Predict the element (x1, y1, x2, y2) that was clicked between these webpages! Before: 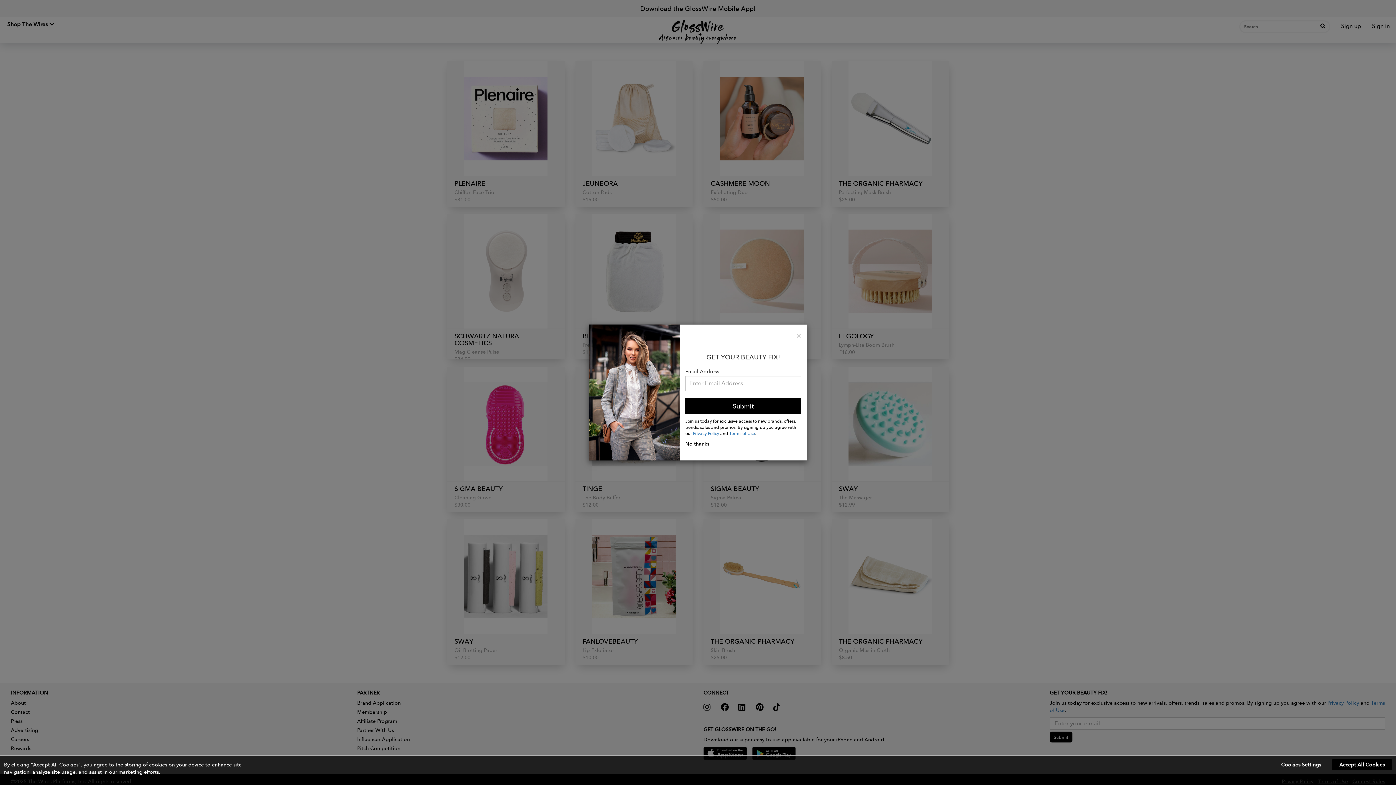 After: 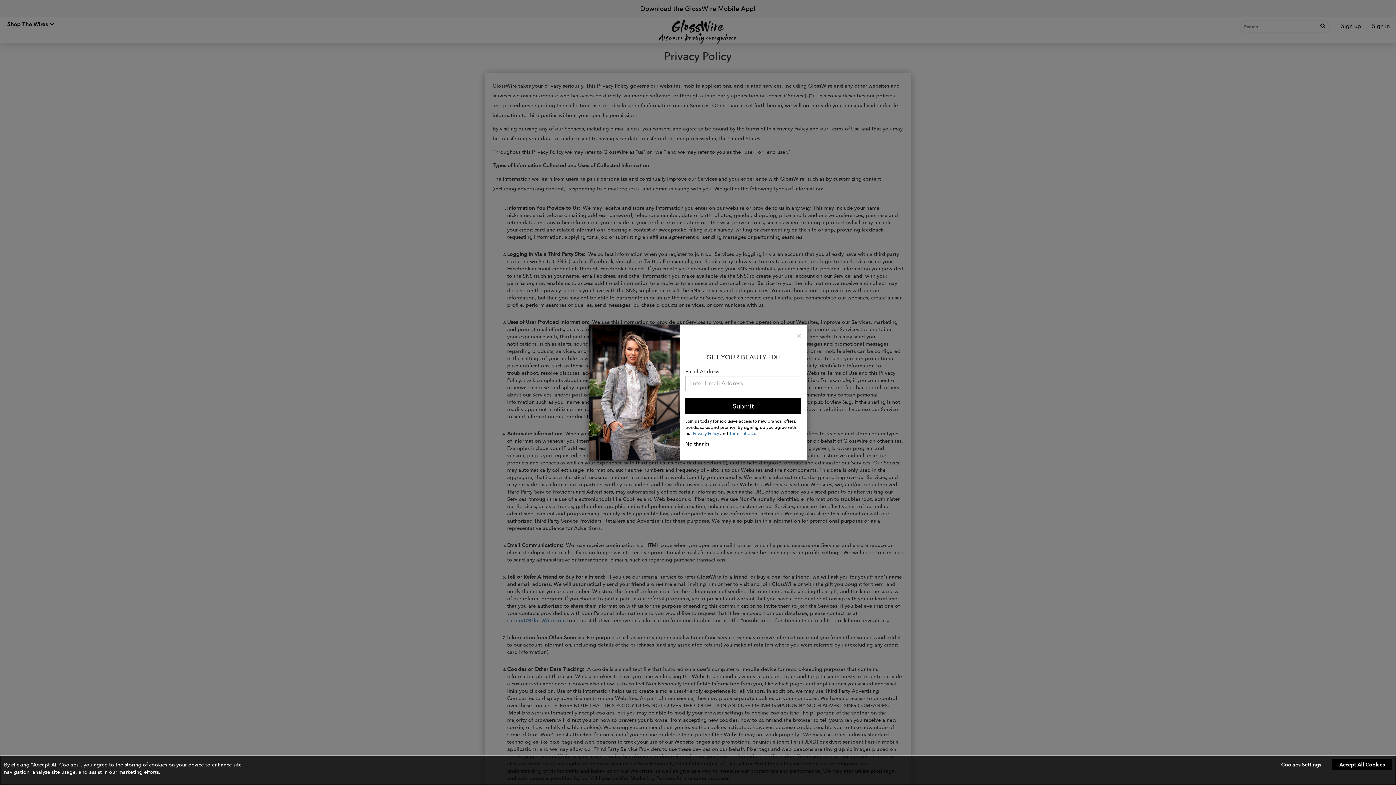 Action: label: Privacy Policy bbox: (693, 430, 719, 436)